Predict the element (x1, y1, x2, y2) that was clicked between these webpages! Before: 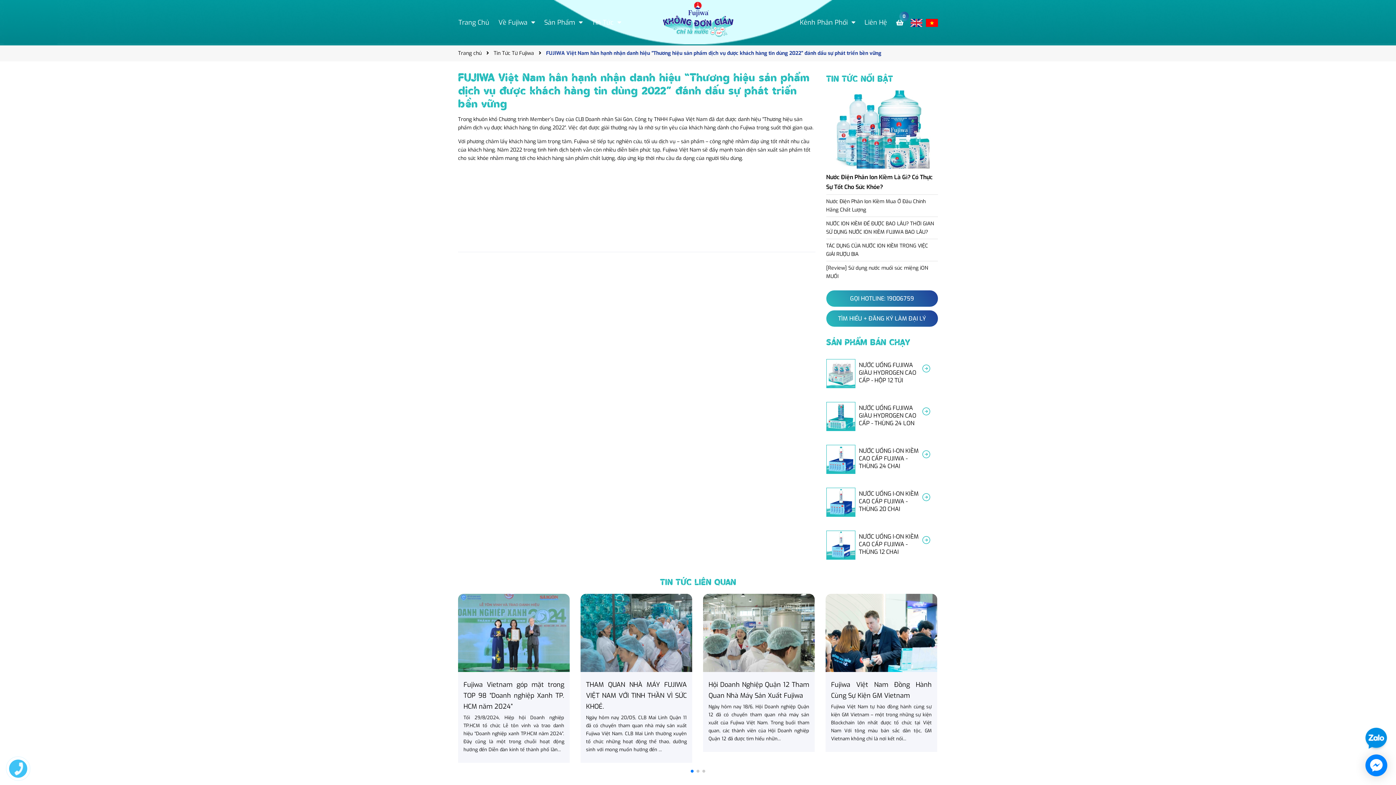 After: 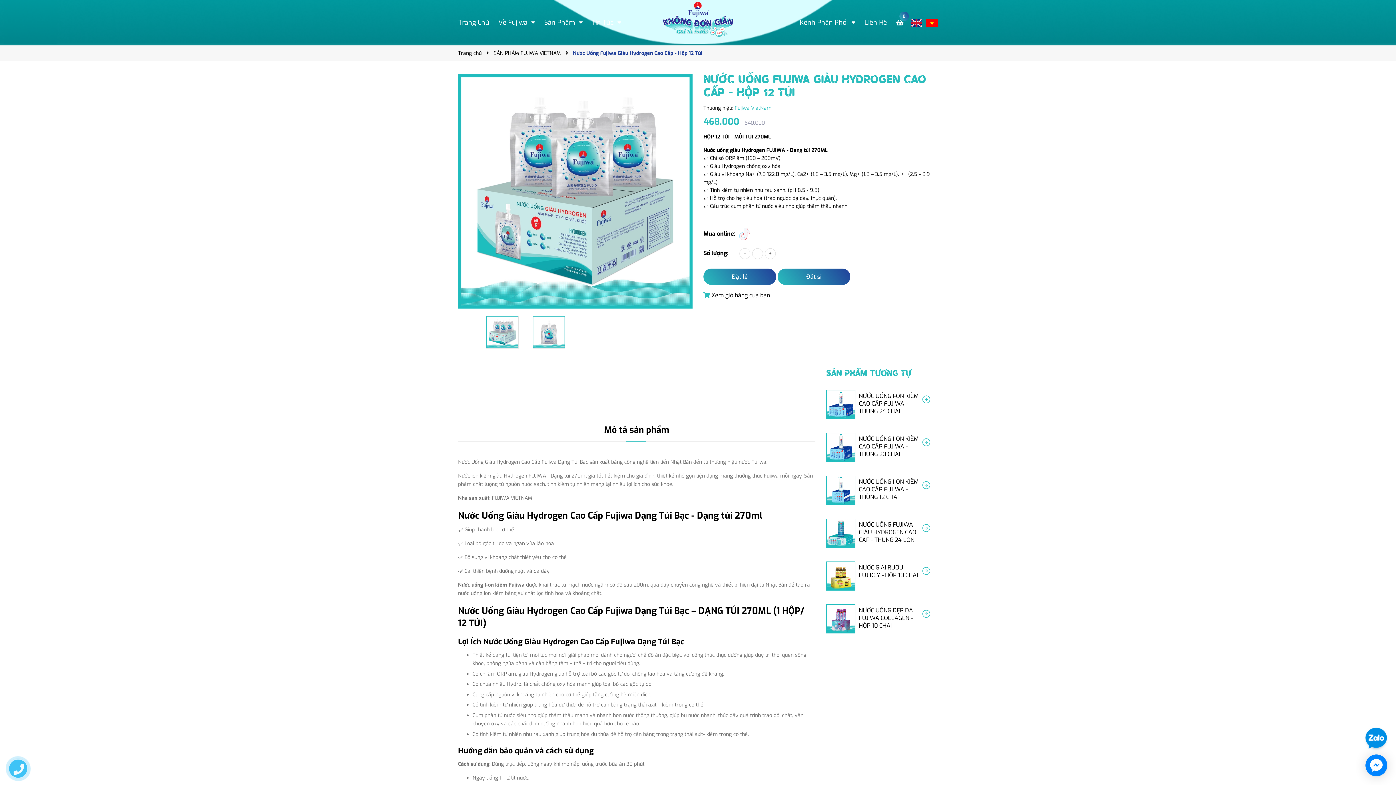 Action: bbox: (826, 354, 938, 393)